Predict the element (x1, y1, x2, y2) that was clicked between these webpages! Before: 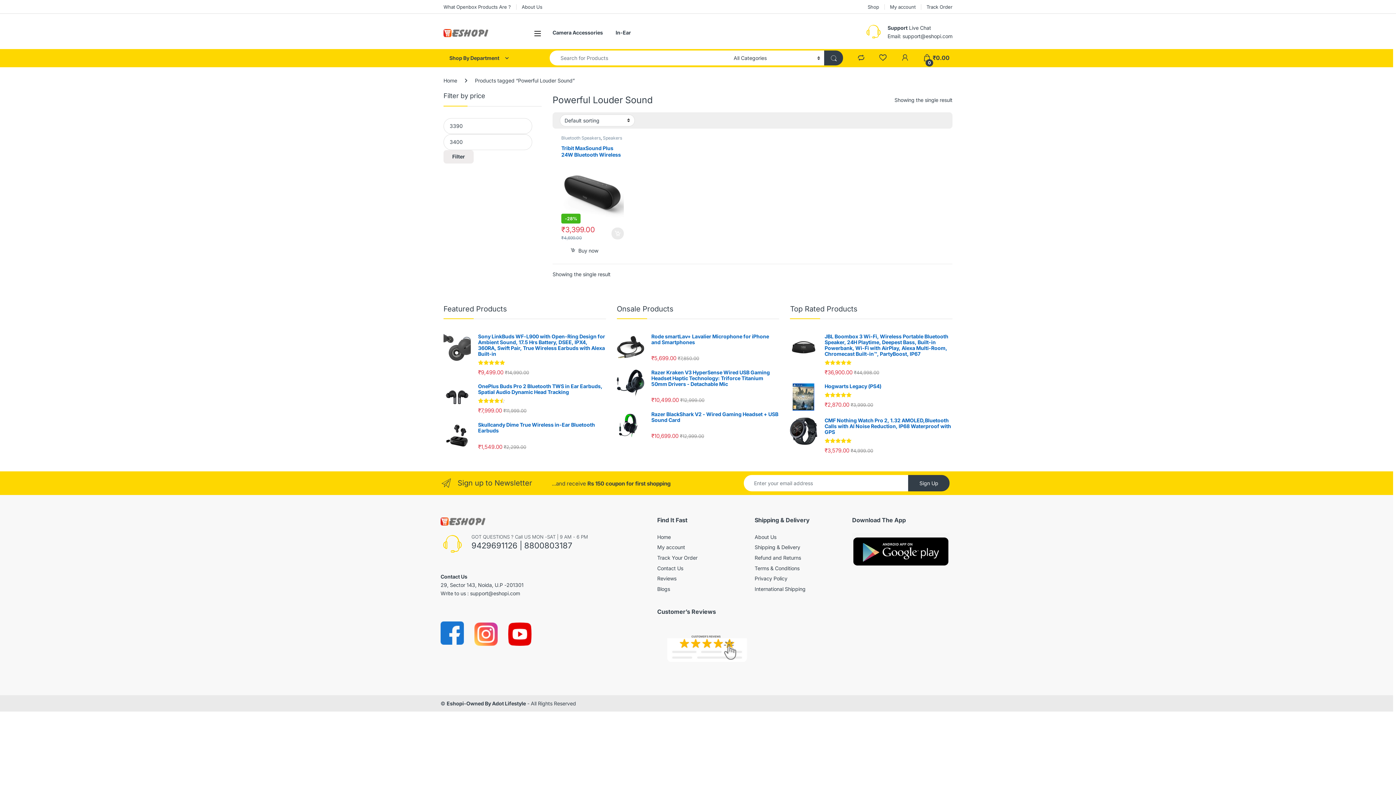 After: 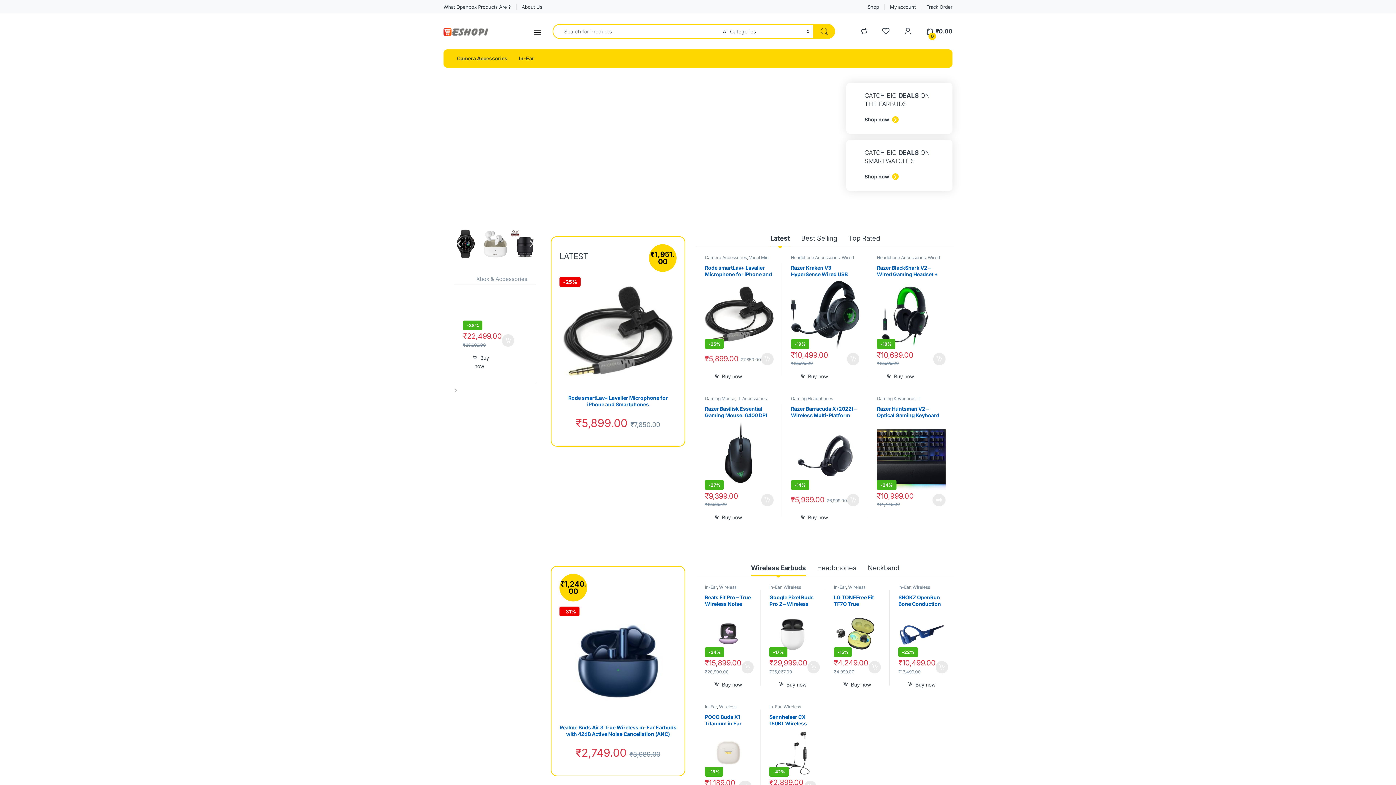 Action: label: Home bbox: (443, 77, 457, 83)